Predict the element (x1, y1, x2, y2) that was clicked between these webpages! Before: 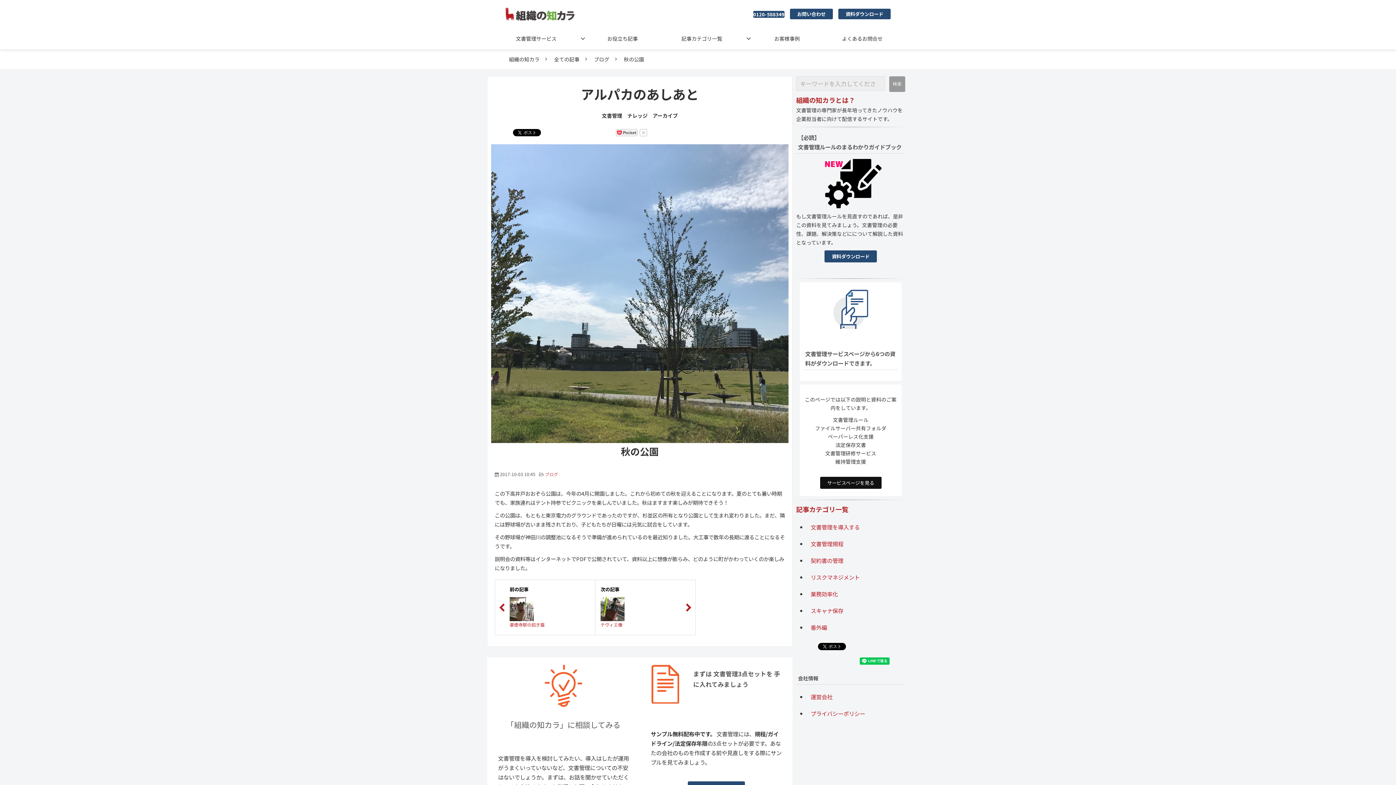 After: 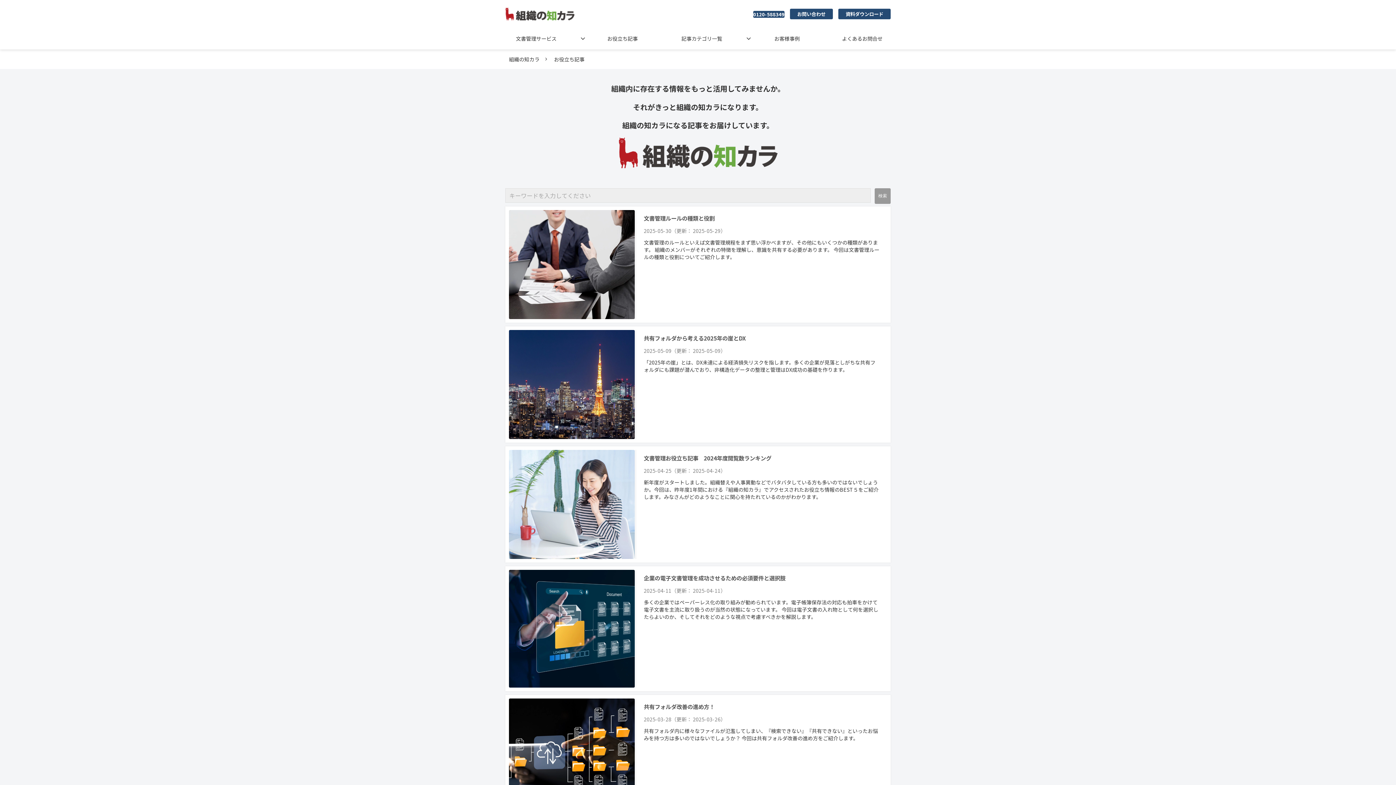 Action: bbox: (589, 27, 656, 49) label: お役立ち記事